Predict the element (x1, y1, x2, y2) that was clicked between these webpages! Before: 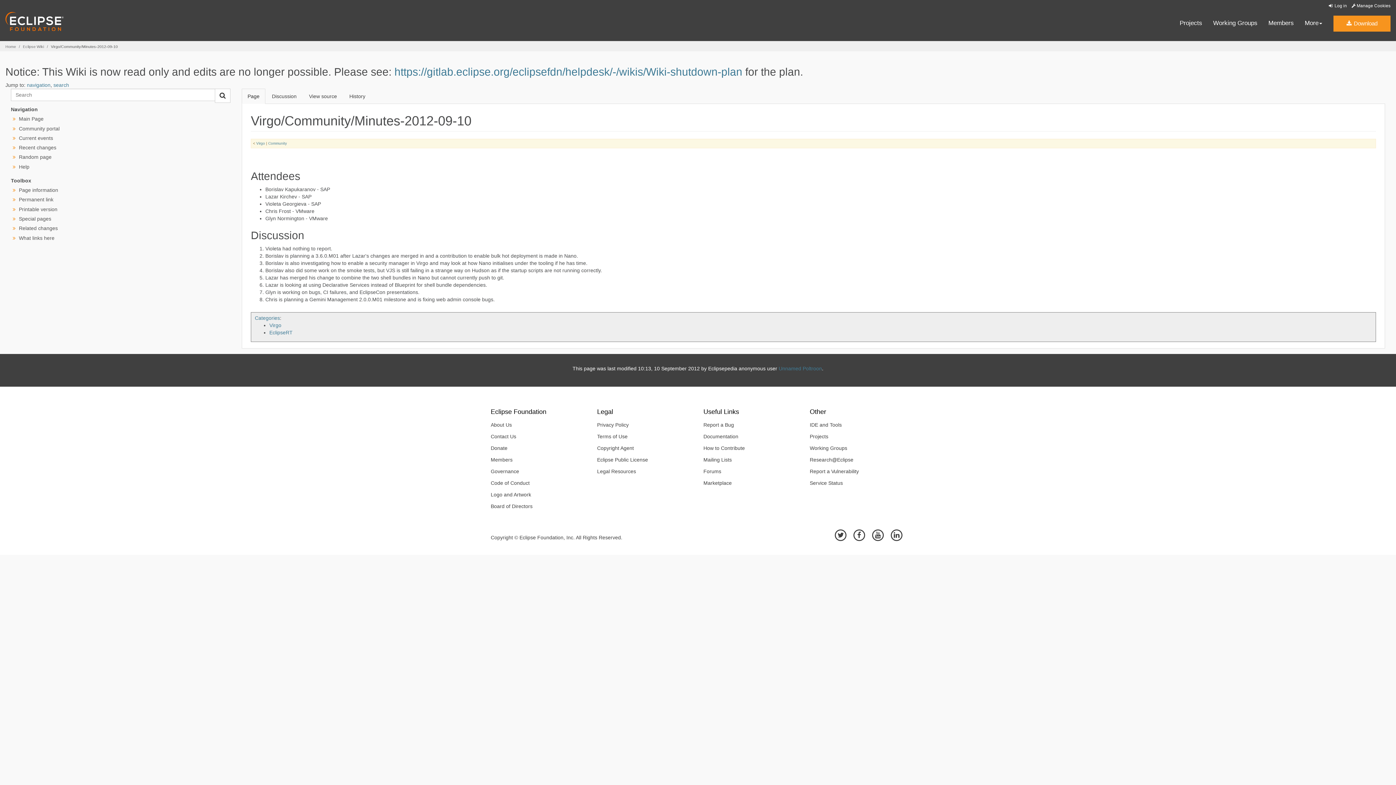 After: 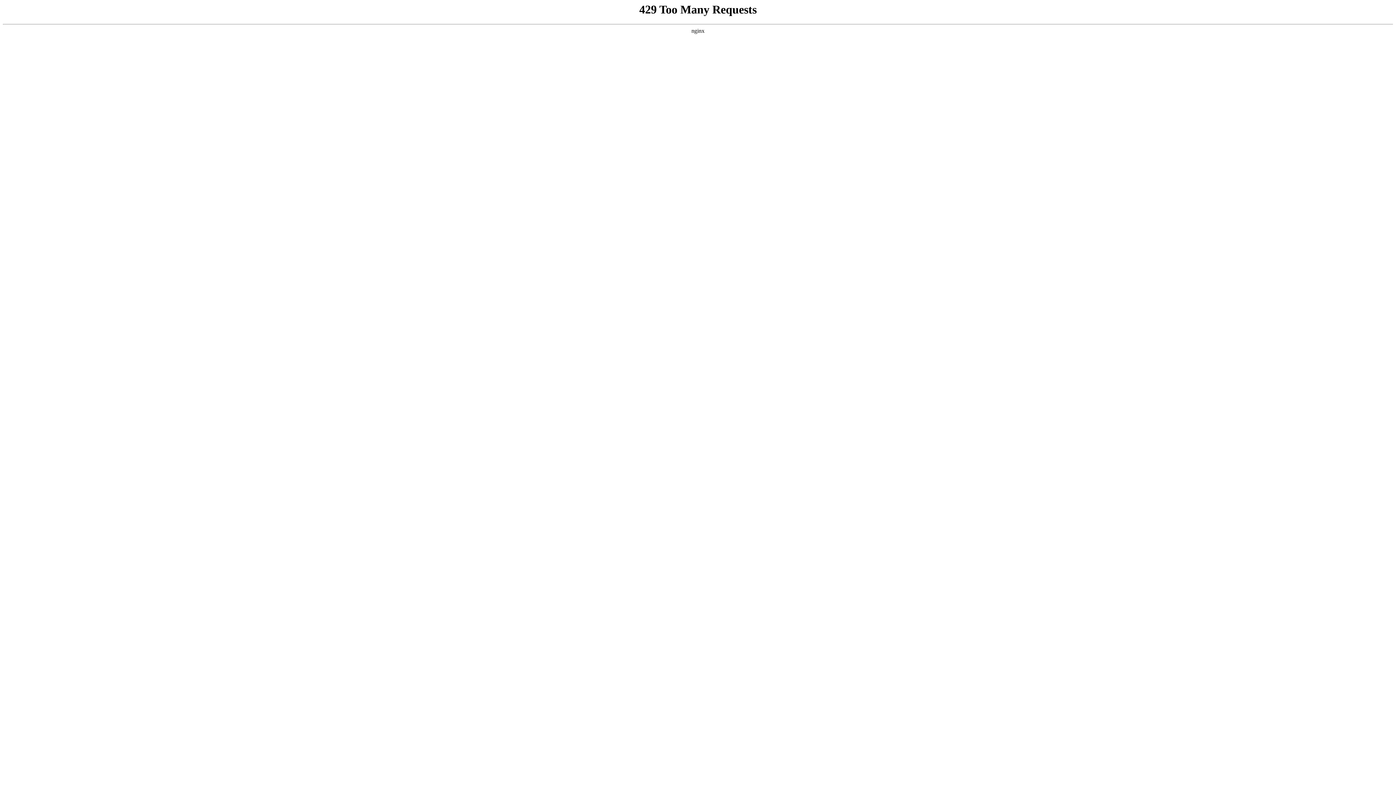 Action: bbox: (698, 419, 799, 430) label: Report a Bug